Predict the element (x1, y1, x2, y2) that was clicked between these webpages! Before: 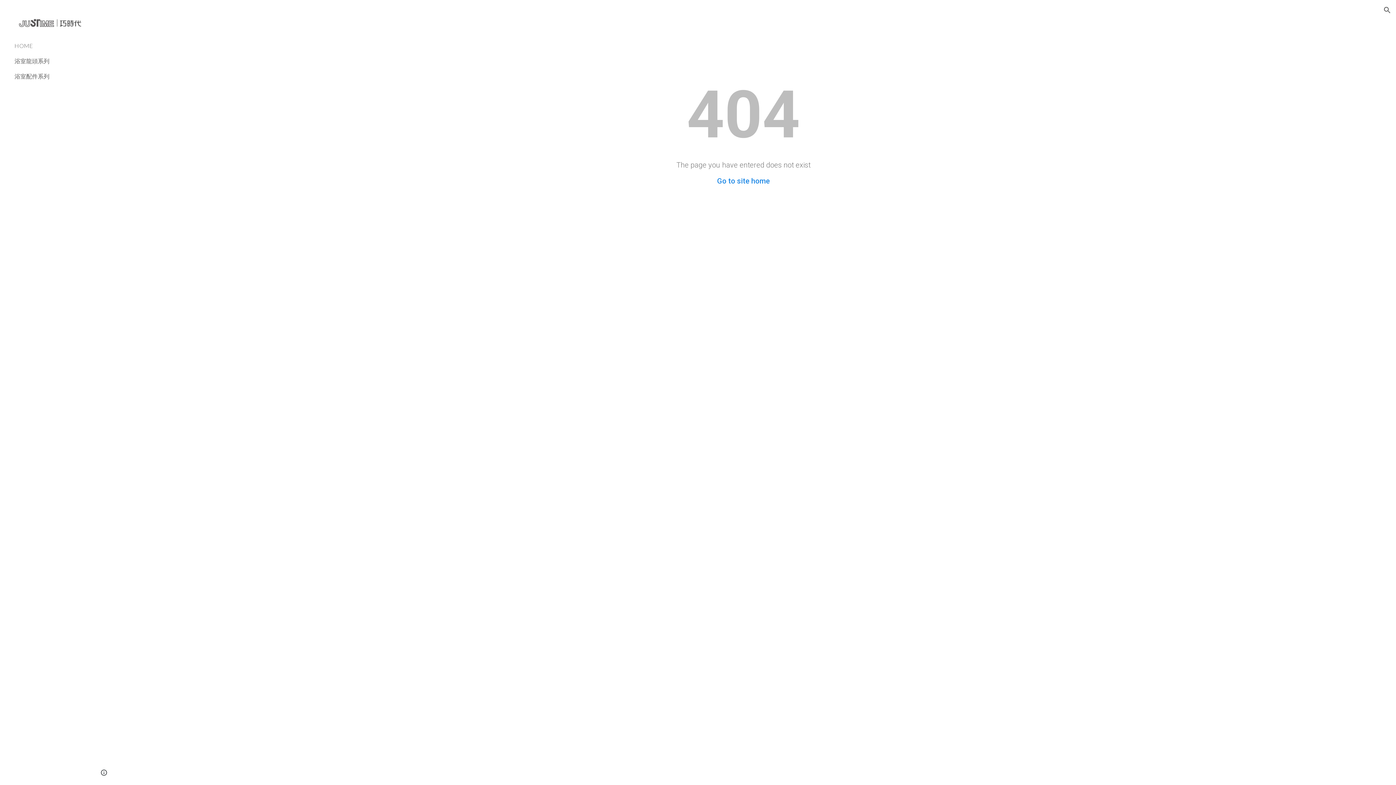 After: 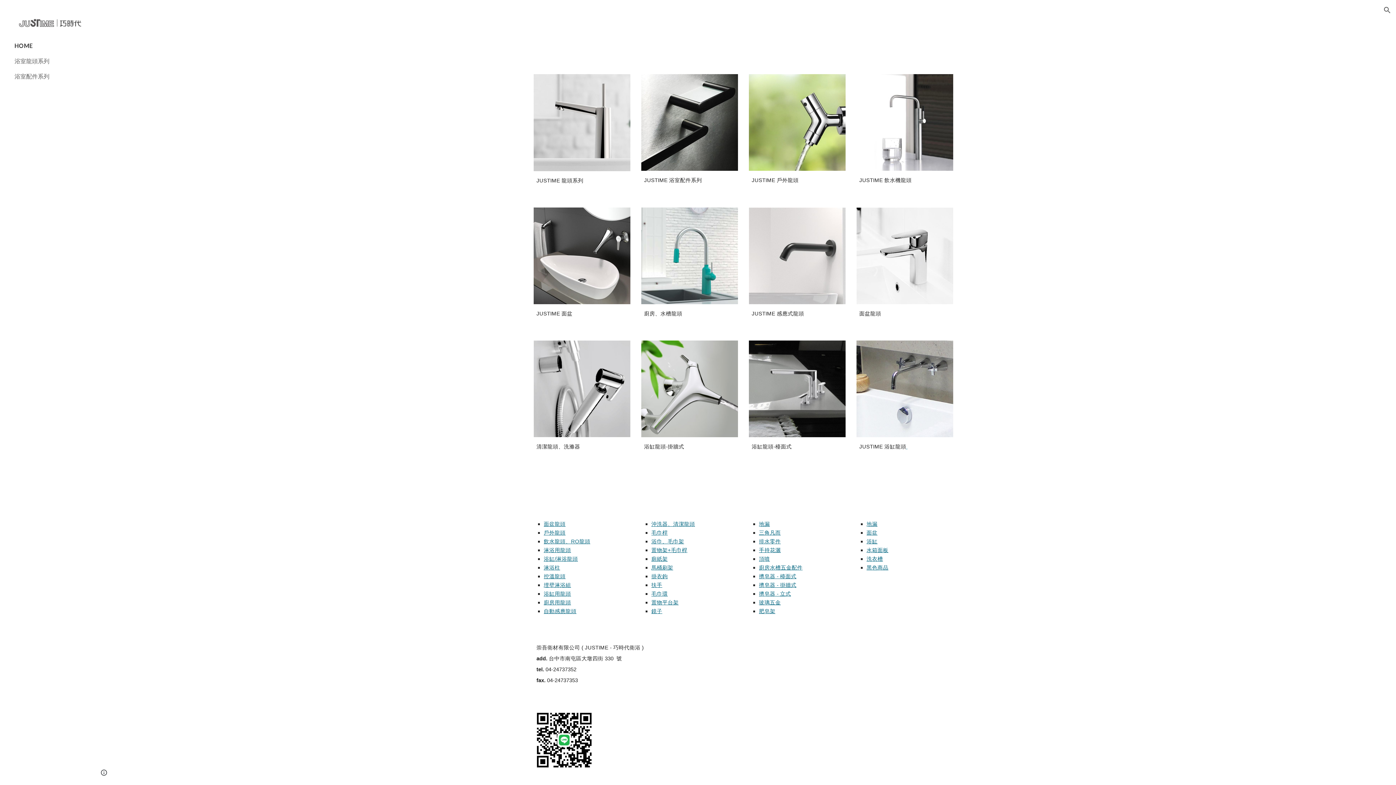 Action: bbox: (17, 17, 82, 29)